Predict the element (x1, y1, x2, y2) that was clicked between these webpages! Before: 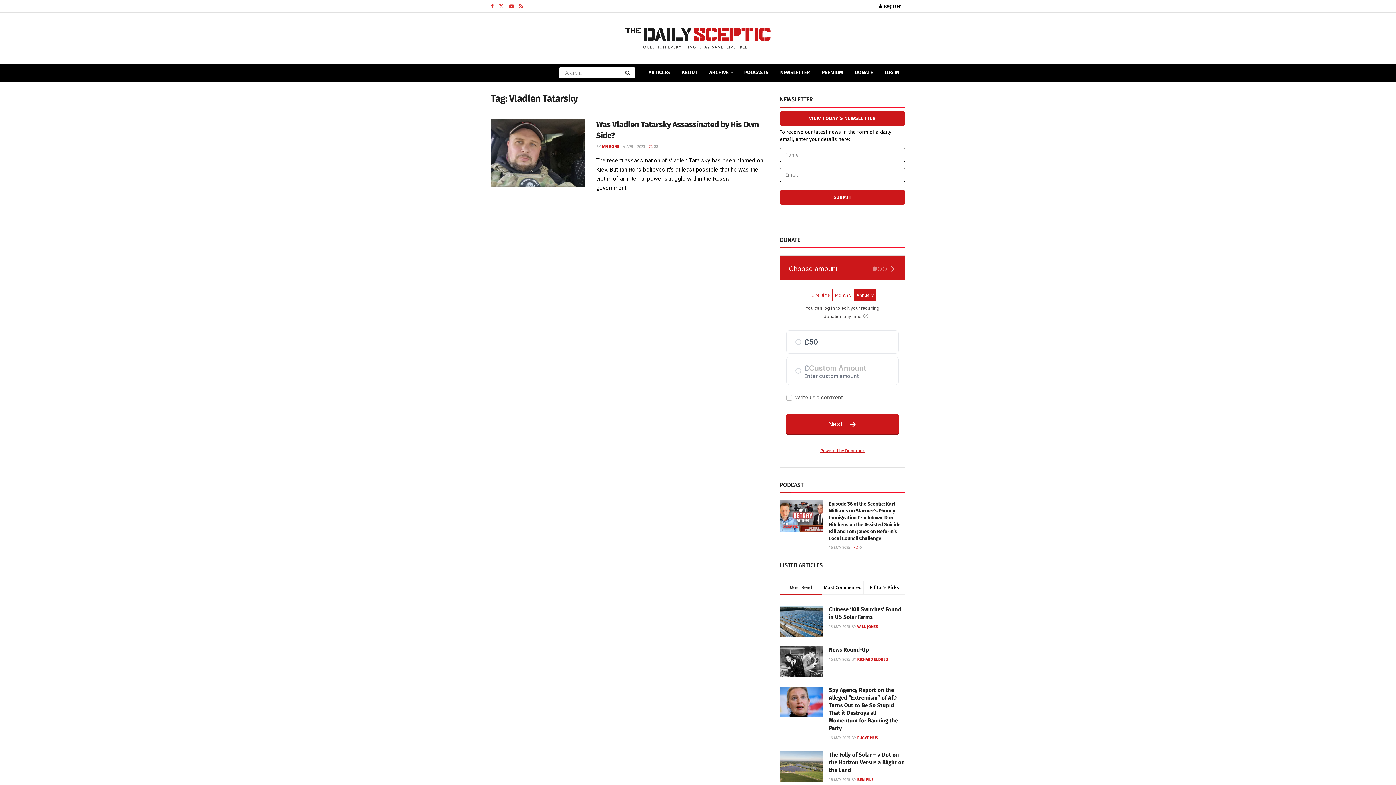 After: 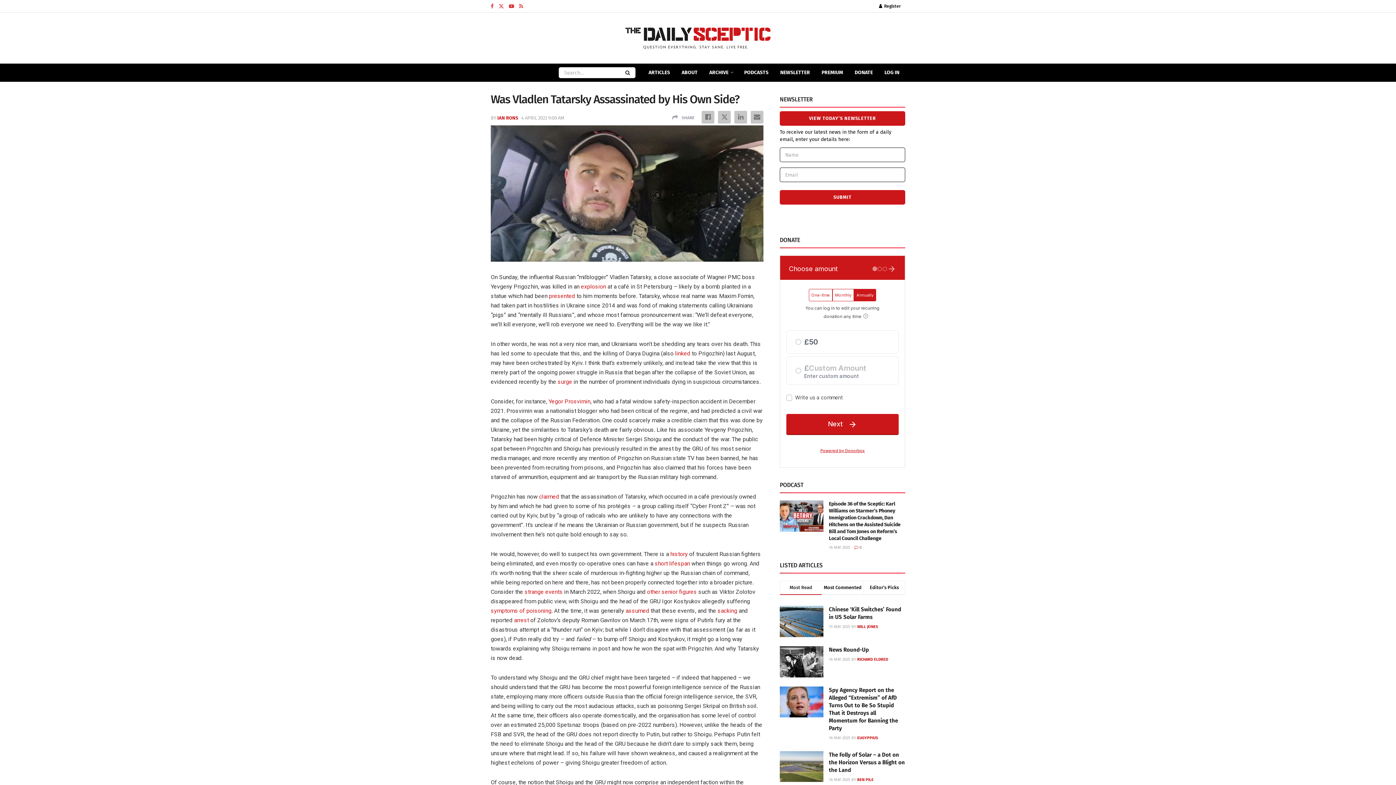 Action: bbox: (623, 144, 645, 149) label: 4 APRIL 2023